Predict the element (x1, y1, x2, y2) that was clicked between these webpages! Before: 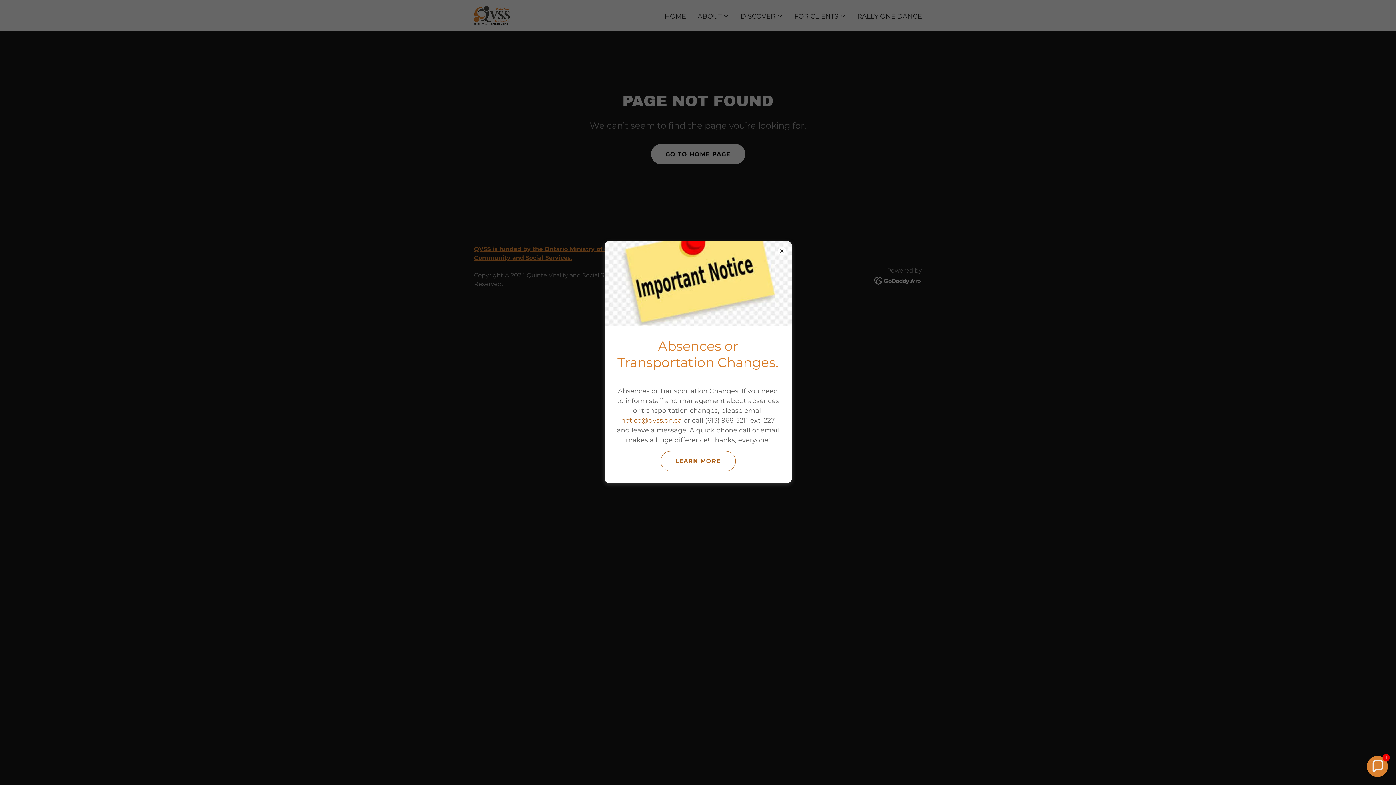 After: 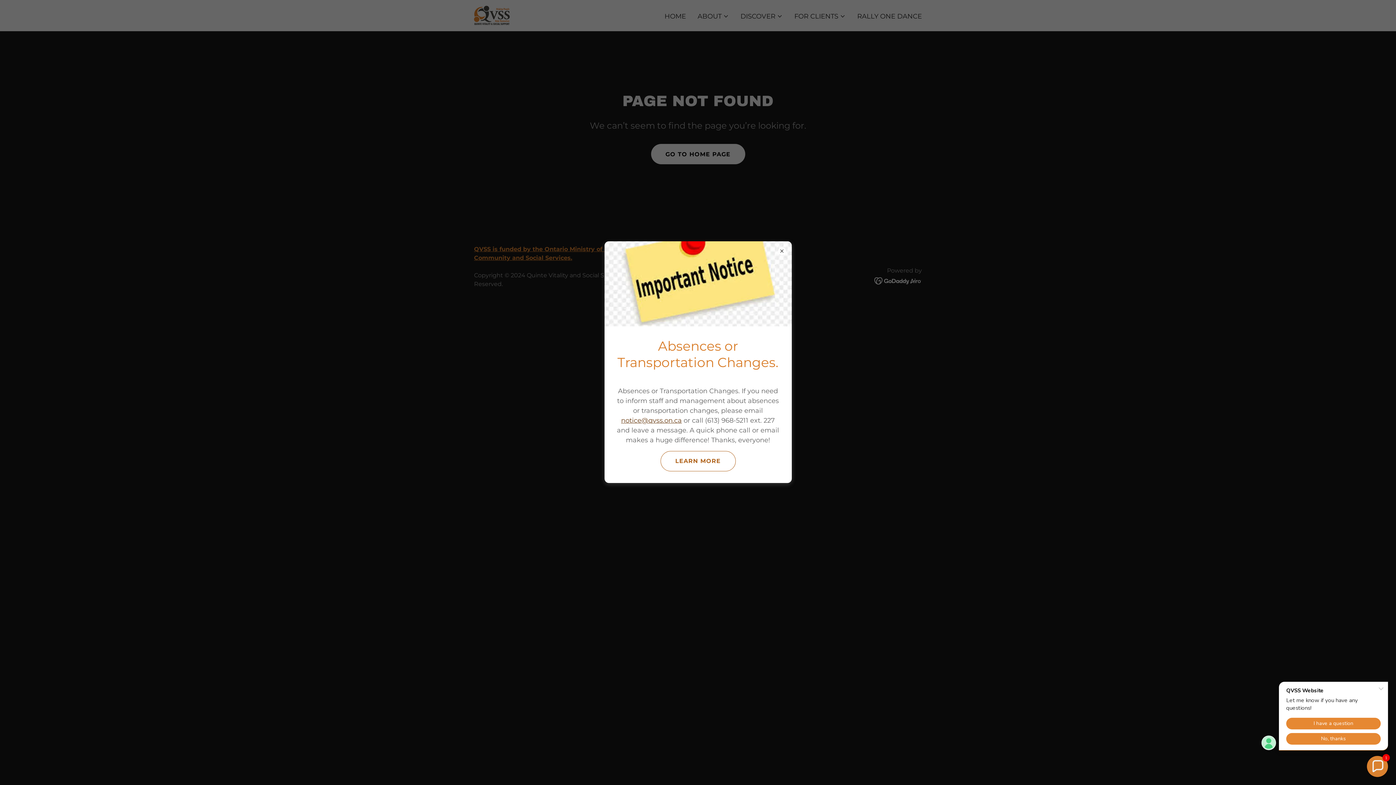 Action: bbox: (621, 416, 682, 424) label: notice@qvss.on.ca